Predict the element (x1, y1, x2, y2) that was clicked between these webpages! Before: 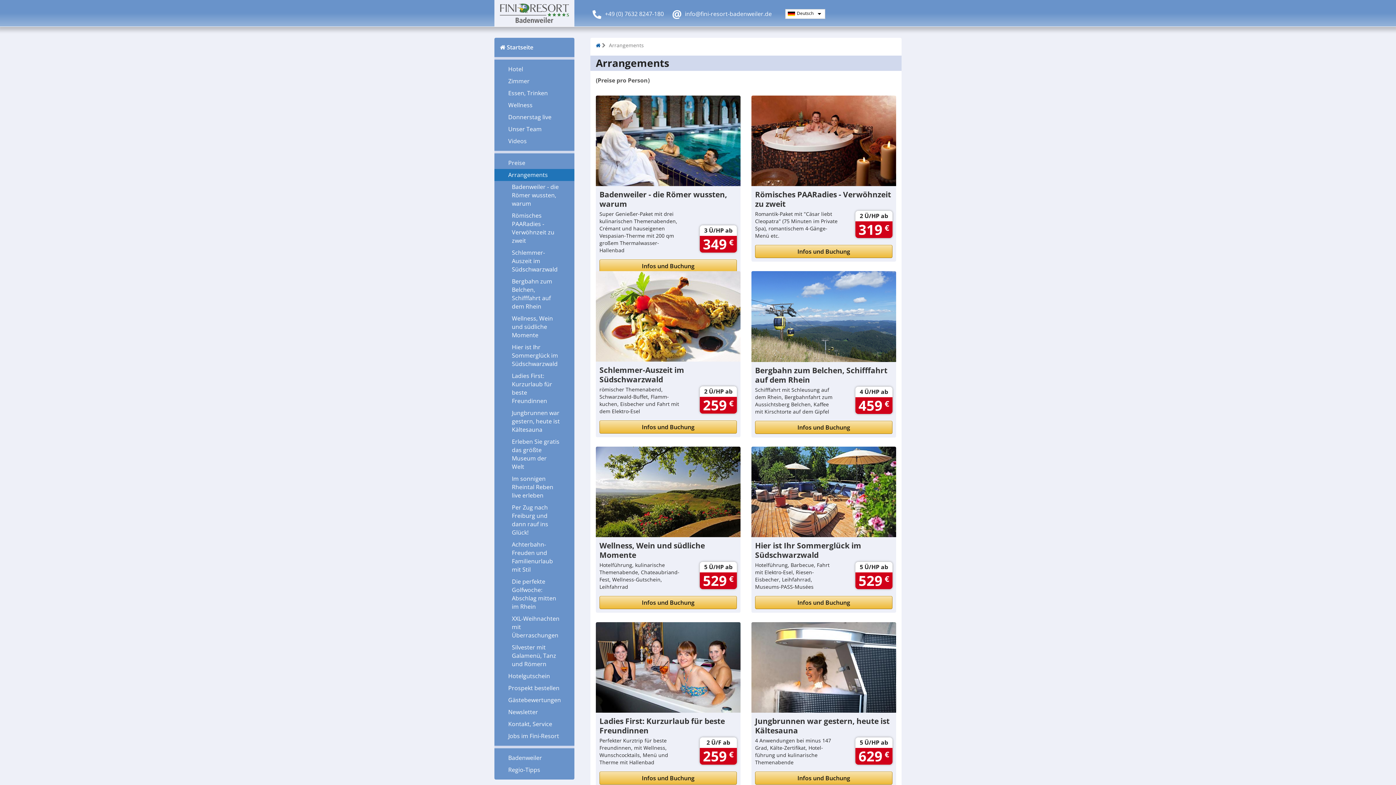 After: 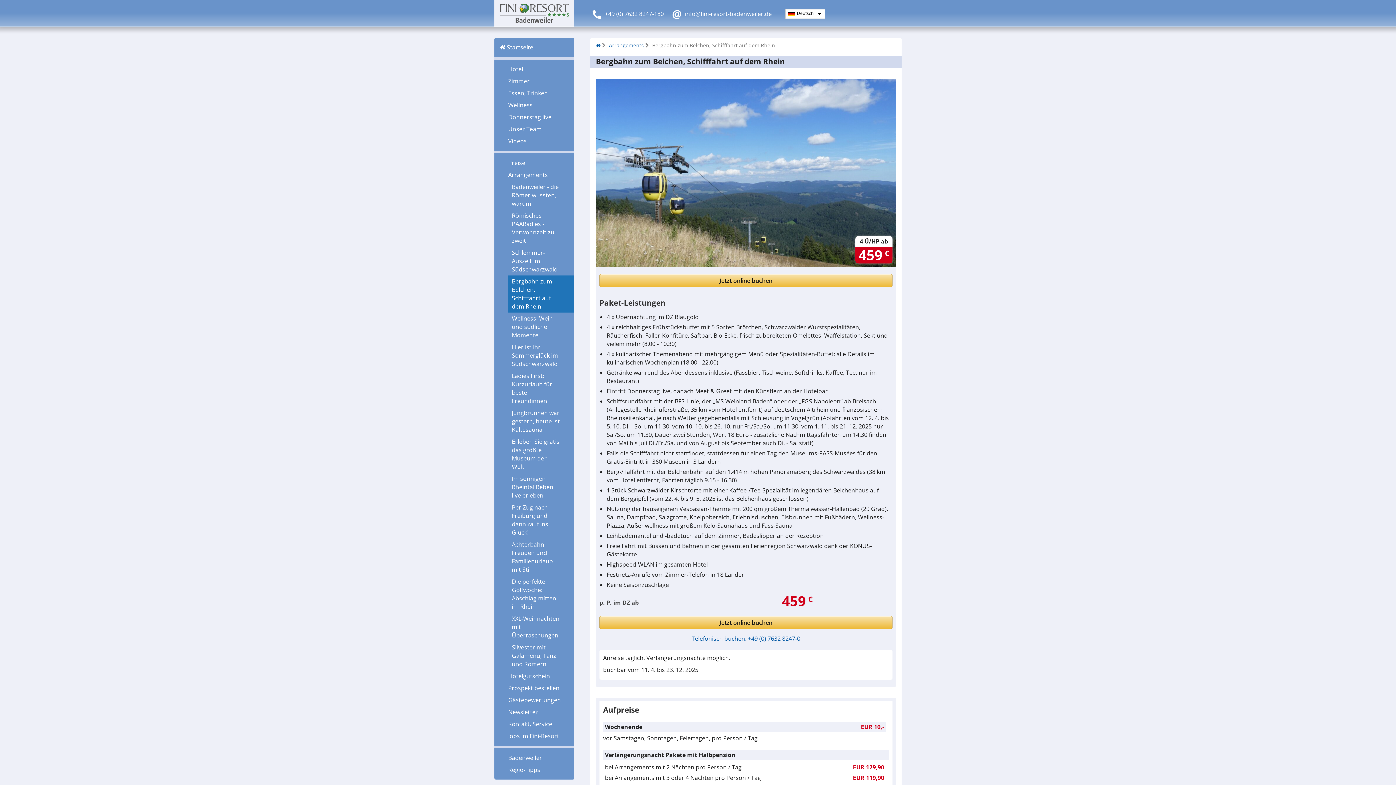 Action: label: Bergbahn zum Belchen, Schifffahrt auf dem Rhein

Schifffahrt mit Schleusung auf dem Rhein, Bergbahnfahrt zum Aussichtsberg Belchen, Kaffee mit Kirschtorte auf dem Gipfel

	

4 Ü/HP ab

459 €

Infos und Buchung bbox: (751, 271, 896, 437)